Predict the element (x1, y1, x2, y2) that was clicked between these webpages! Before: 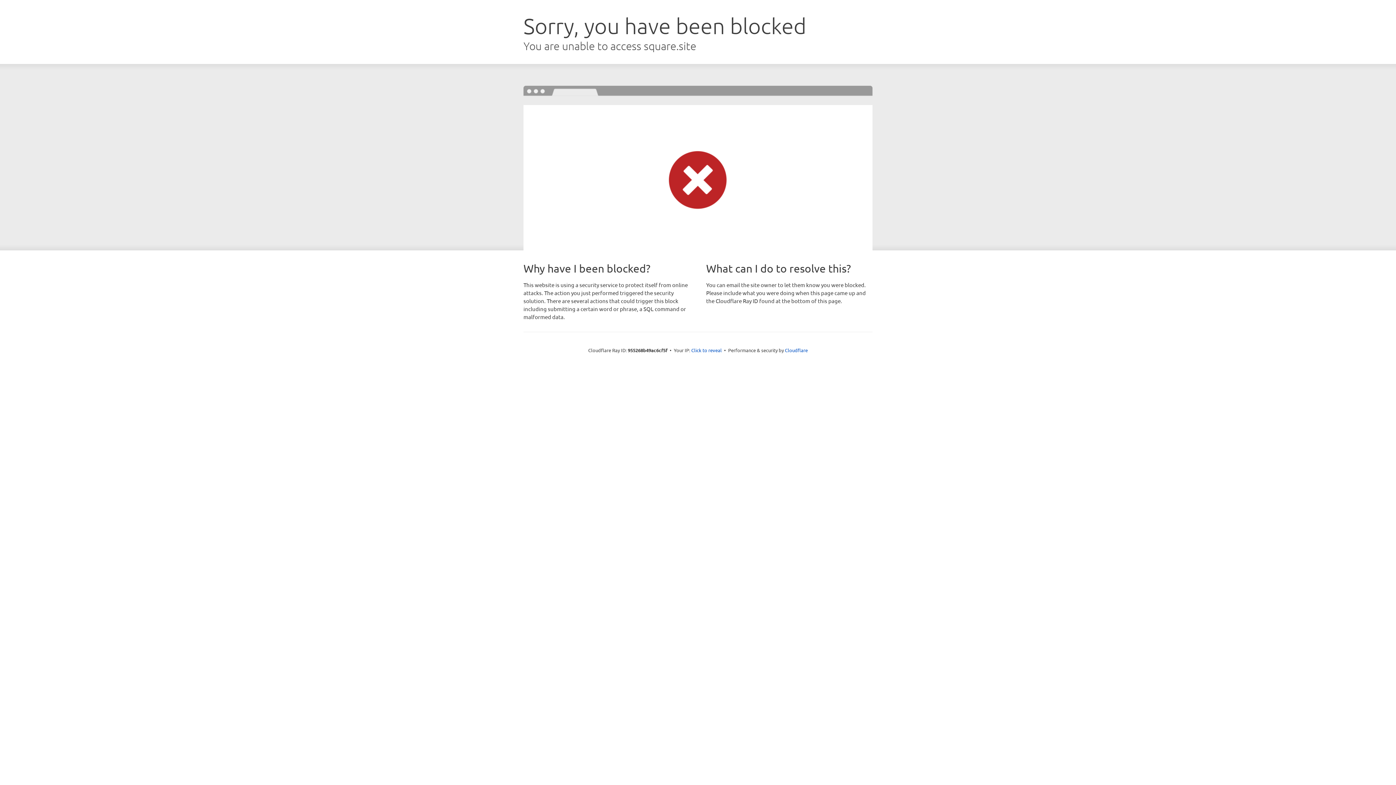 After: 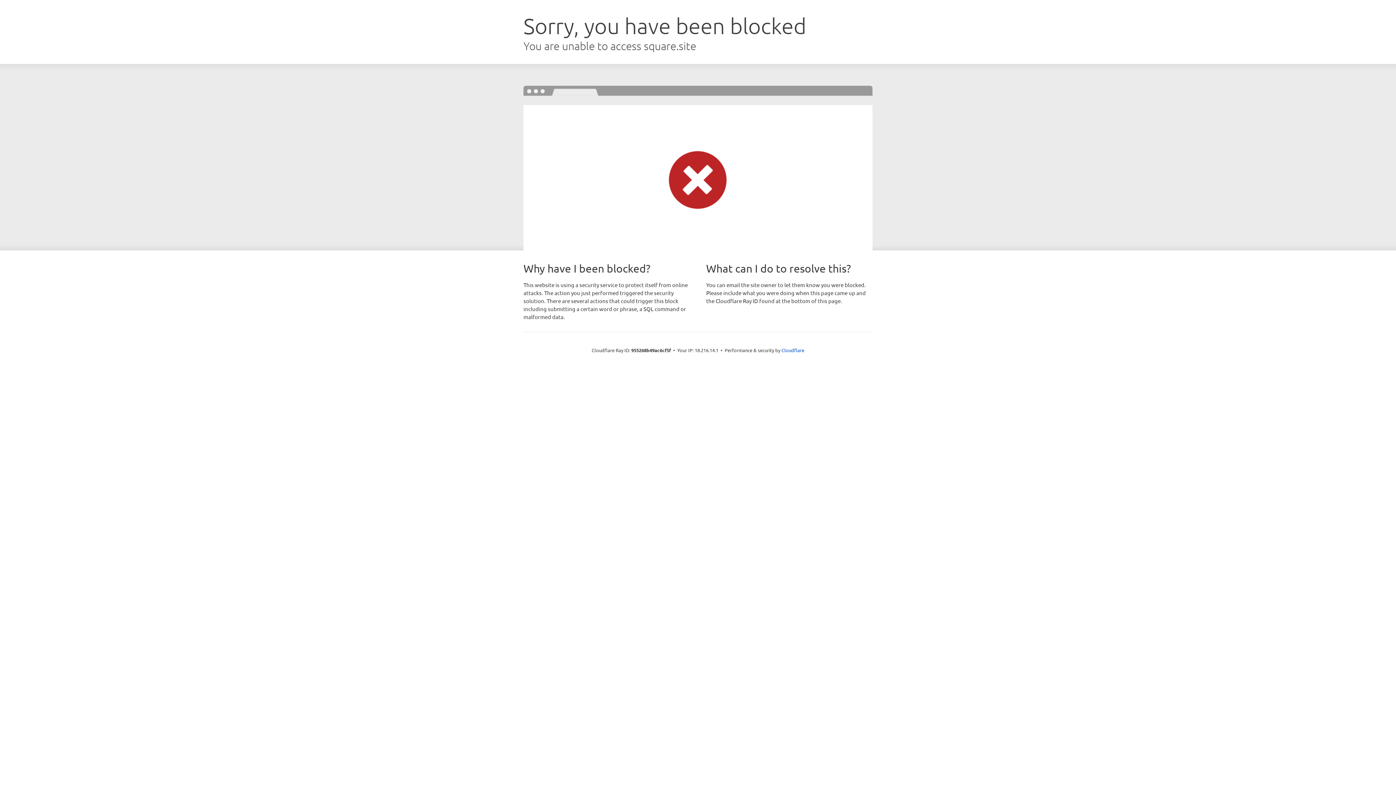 Action: label: Click to reveal bbox: (691, 346, 722, 353)